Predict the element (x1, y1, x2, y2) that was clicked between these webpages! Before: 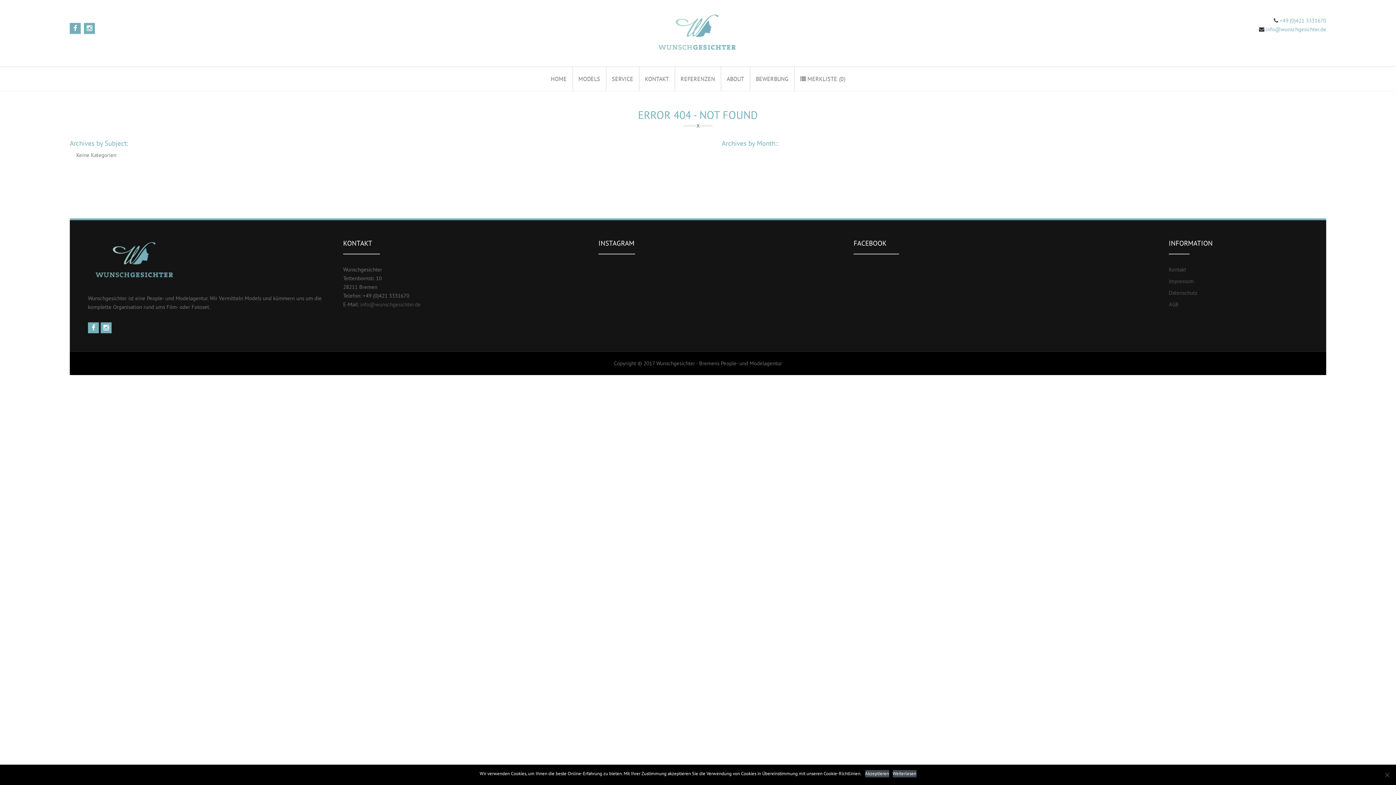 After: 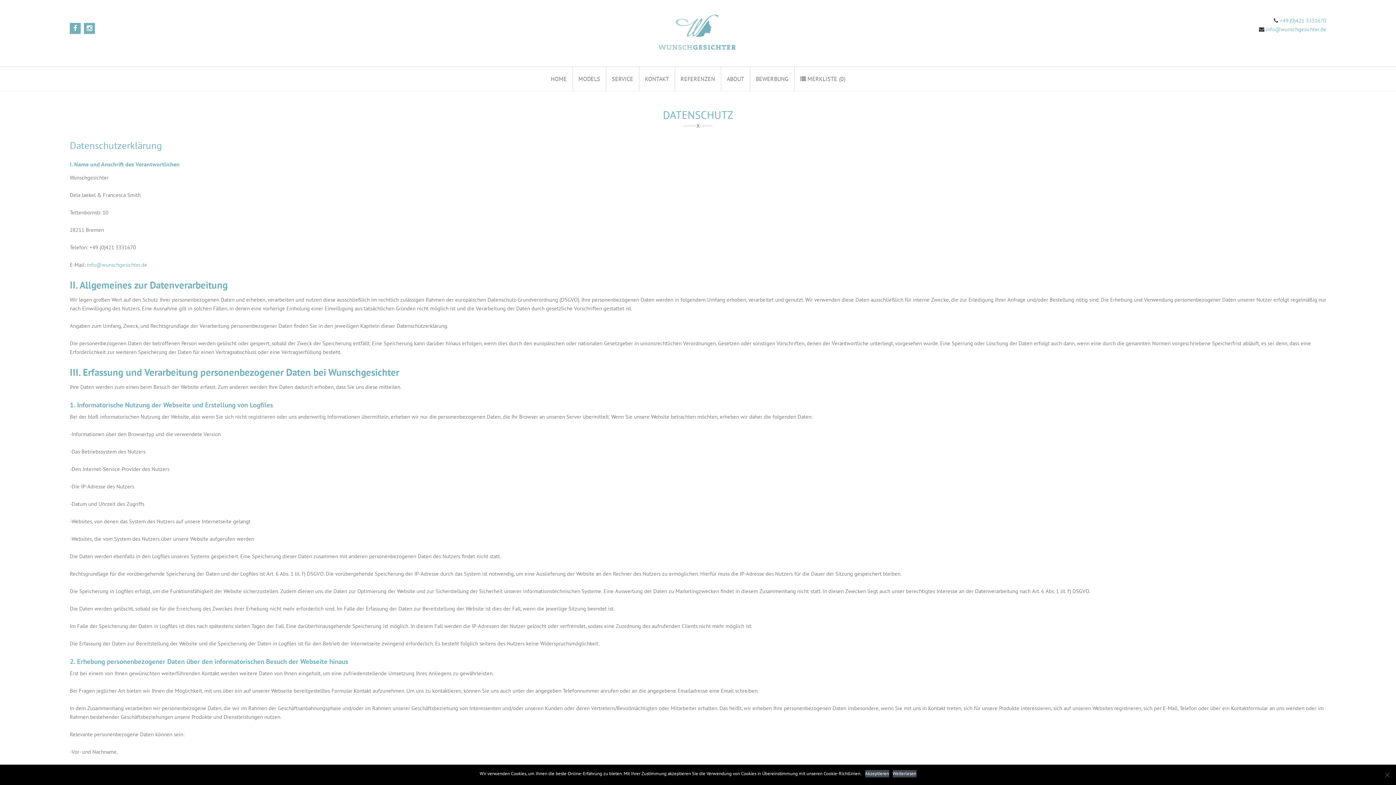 Action: bbox: (1169, 289, 1197, 296) label: Datenschutz